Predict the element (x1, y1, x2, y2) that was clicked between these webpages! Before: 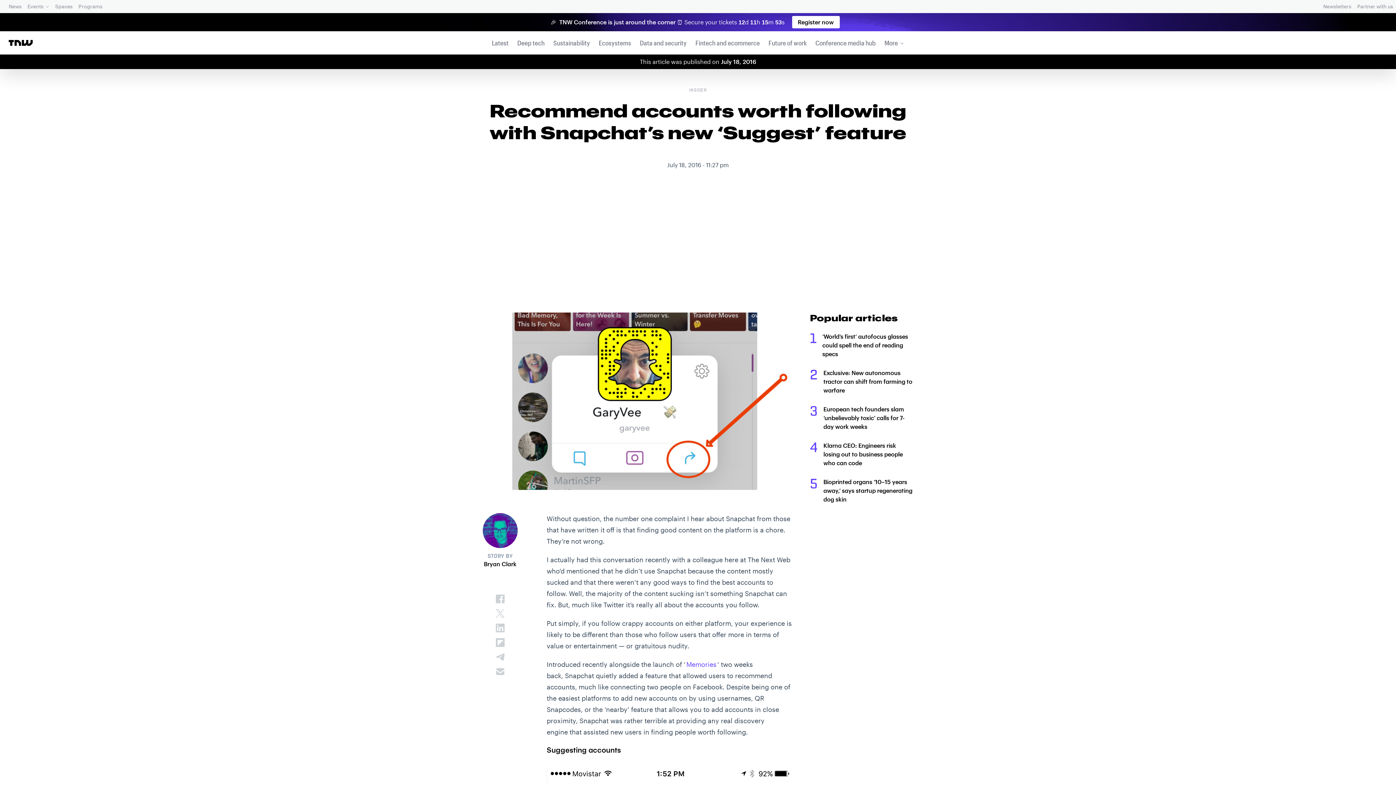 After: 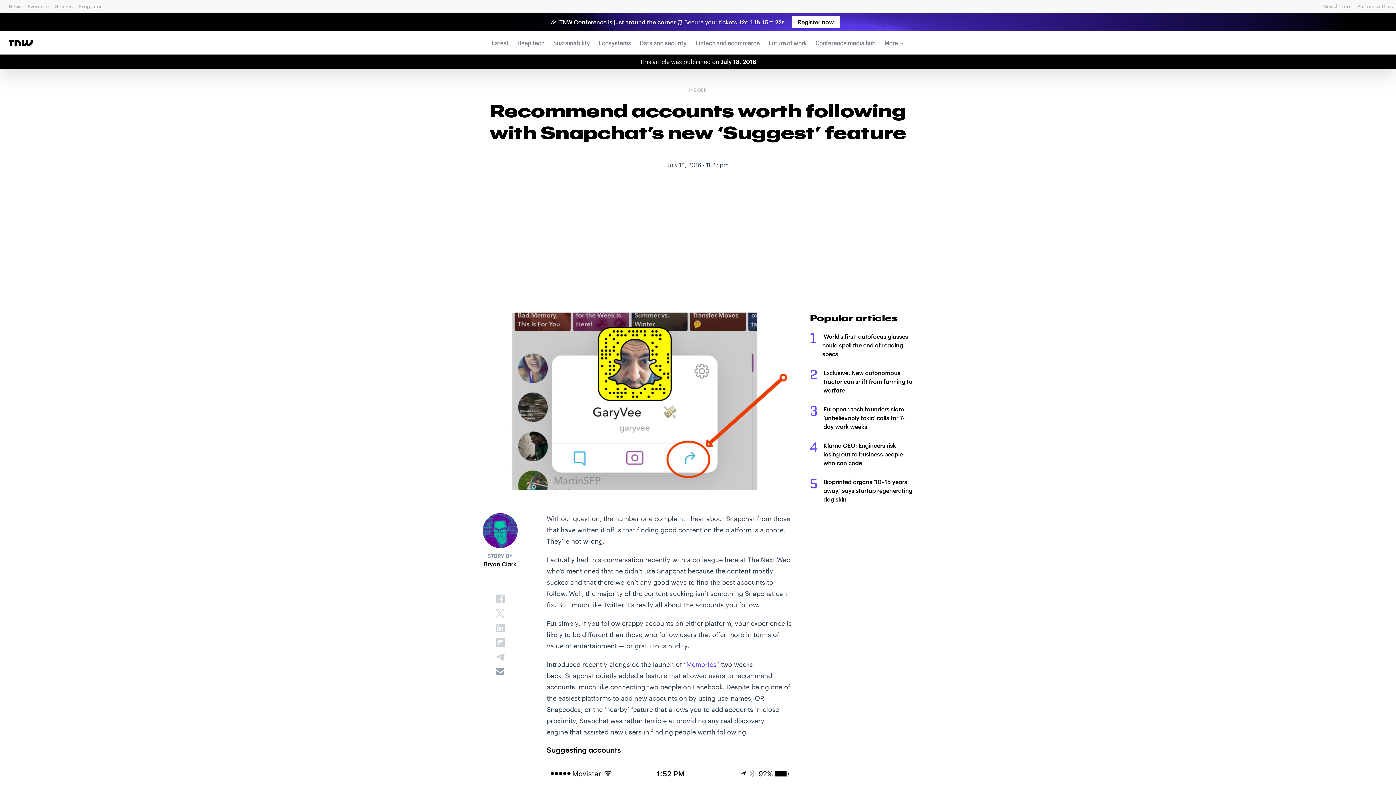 Action: bbox: (494, 666, 506, 677)